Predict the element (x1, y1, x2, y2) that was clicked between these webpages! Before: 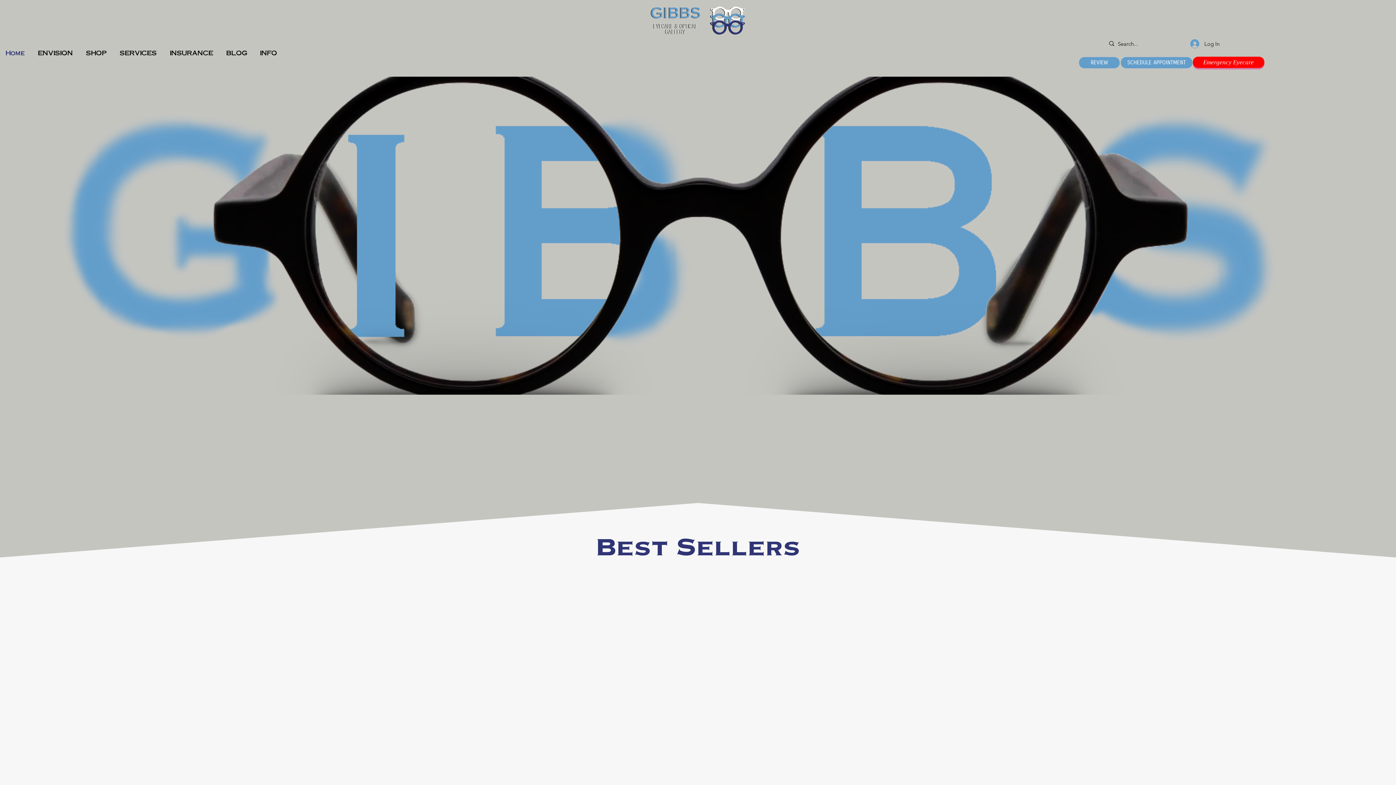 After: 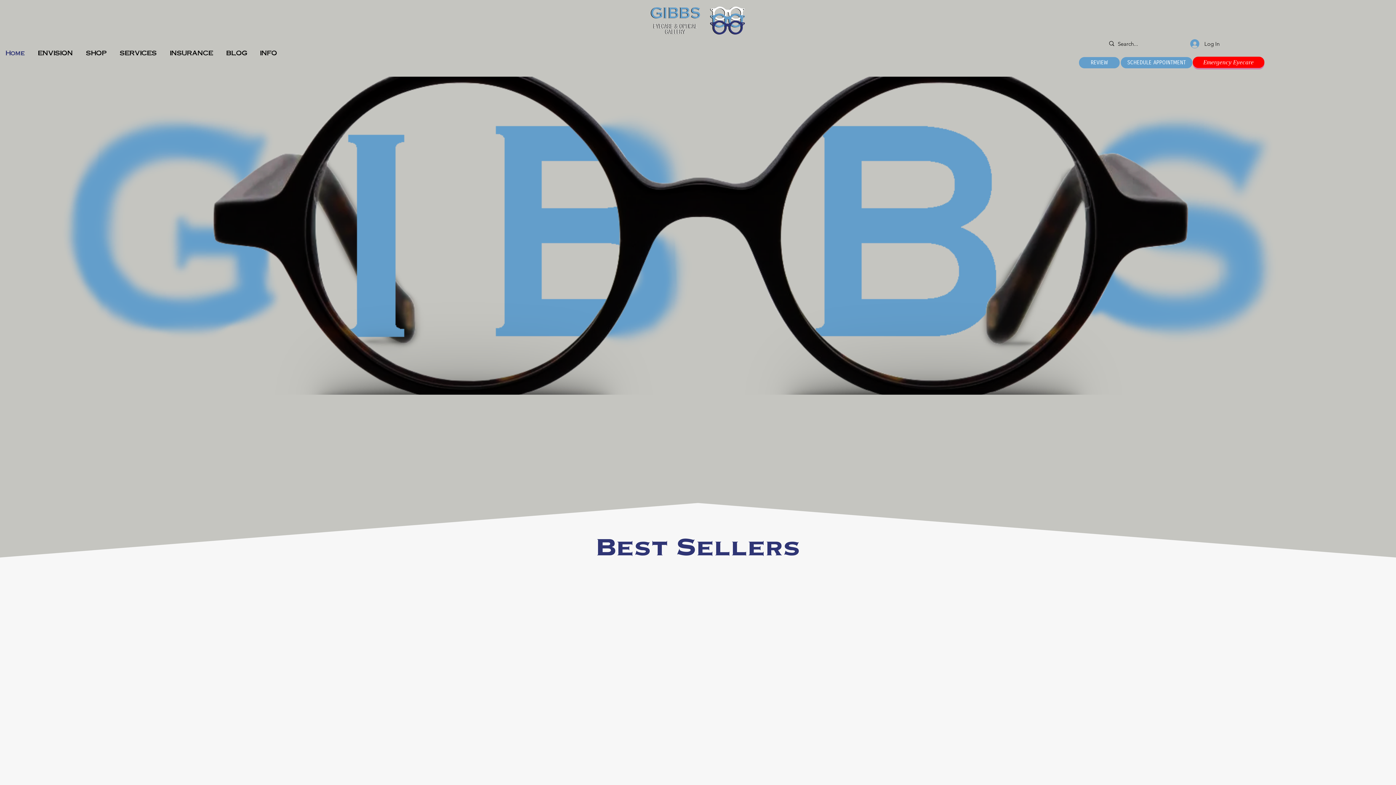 Action: label: SCHEDULE APPOINTMENT bbox: (648, 386, 751, 402)